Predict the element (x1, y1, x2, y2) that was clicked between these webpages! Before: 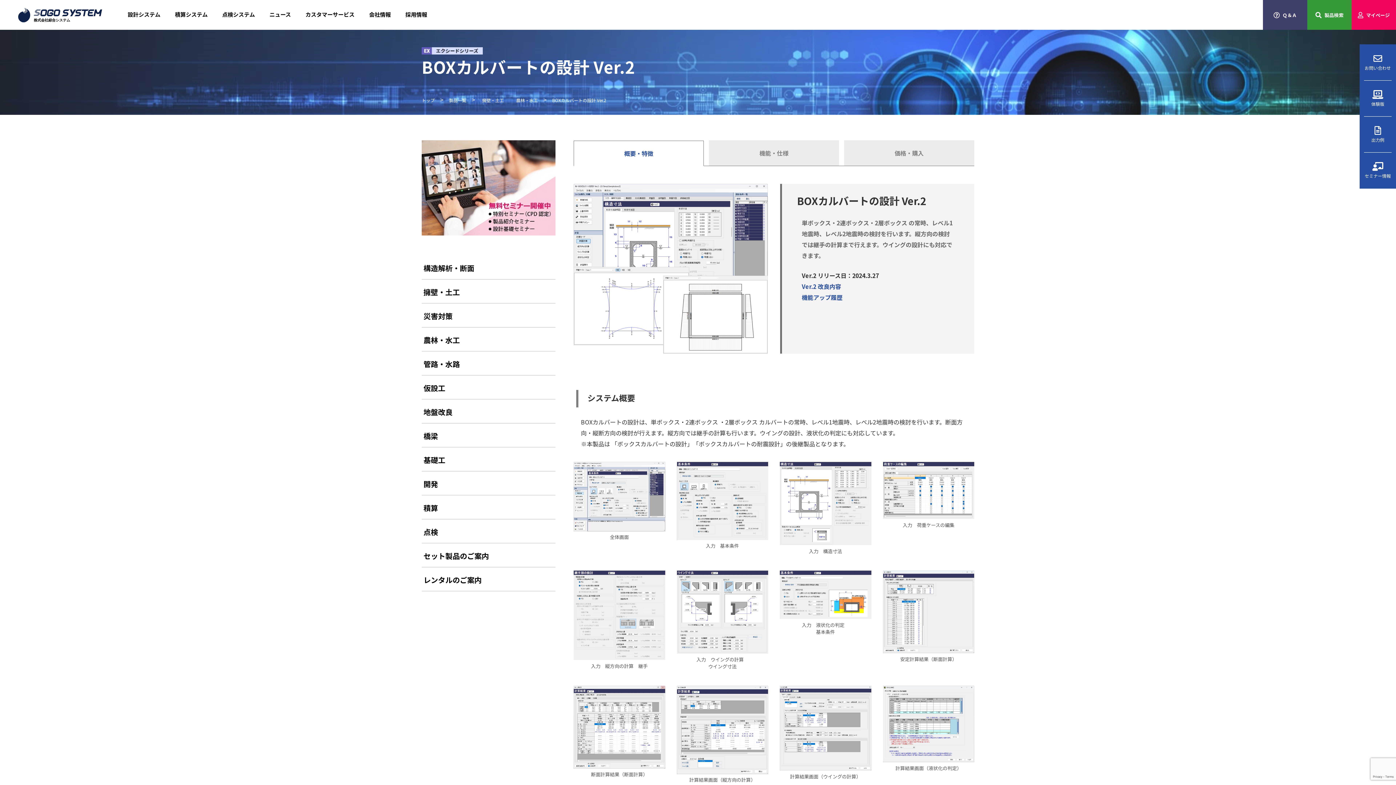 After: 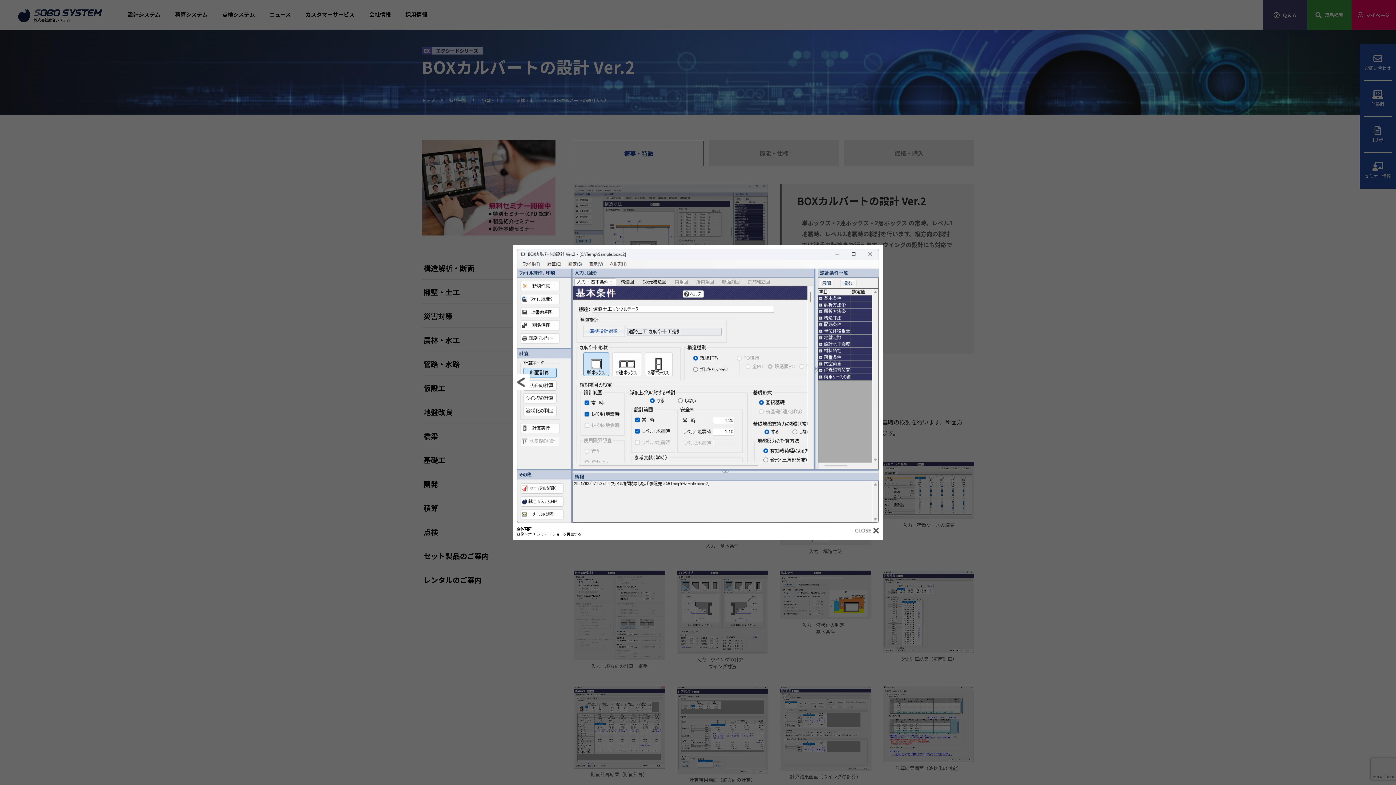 Action: bbox: (573, 462, 665, 470)